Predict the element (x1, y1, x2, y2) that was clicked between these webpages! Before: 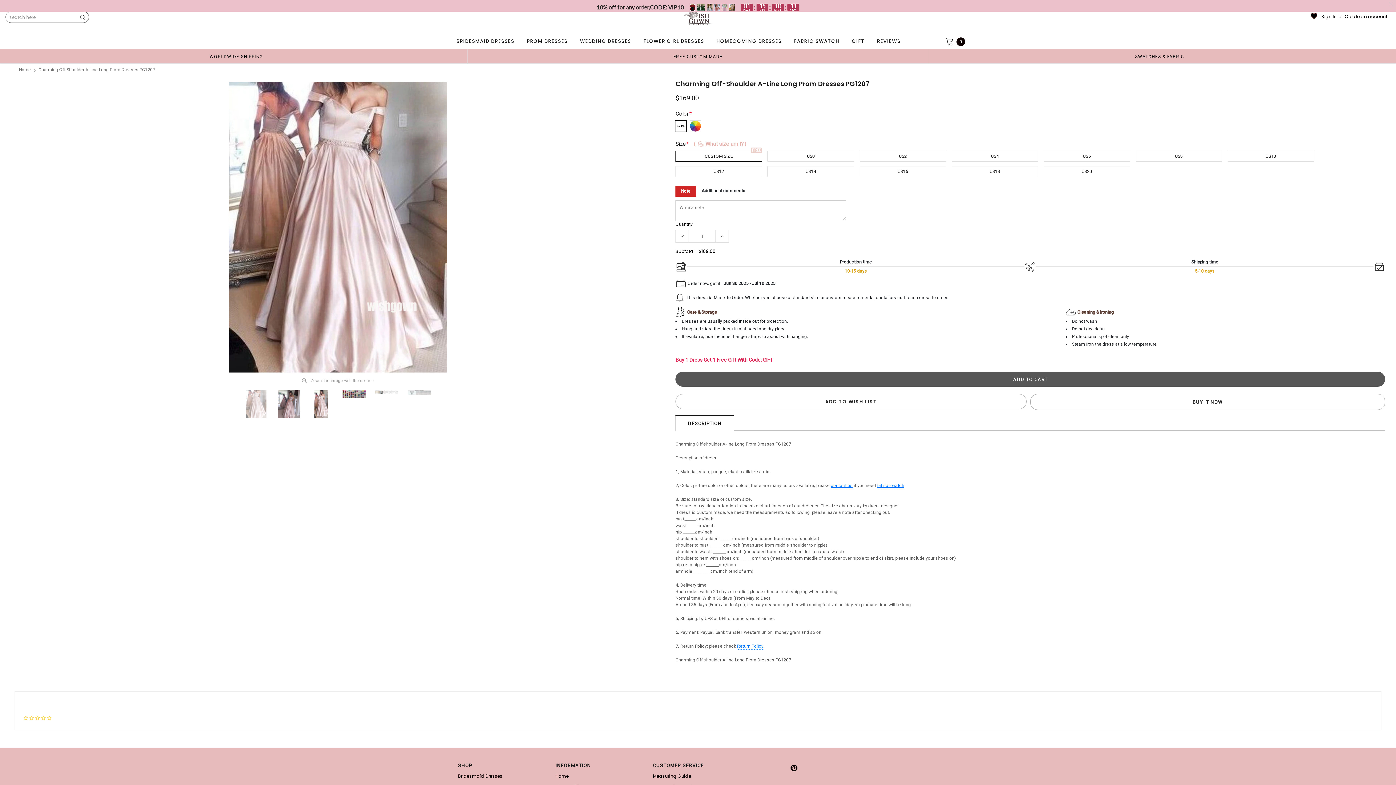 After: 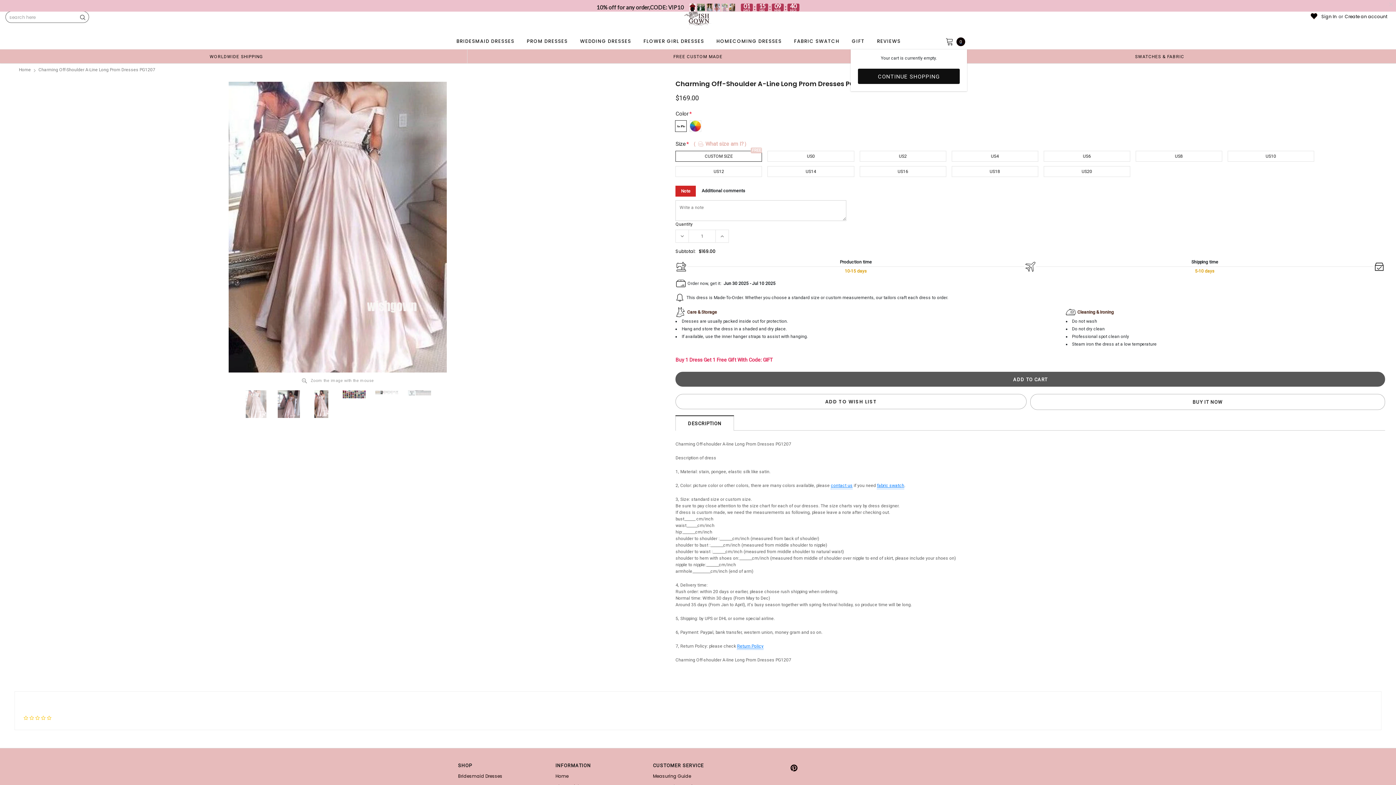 Action: label: 0 bbox: (929, 34, 965, 49)